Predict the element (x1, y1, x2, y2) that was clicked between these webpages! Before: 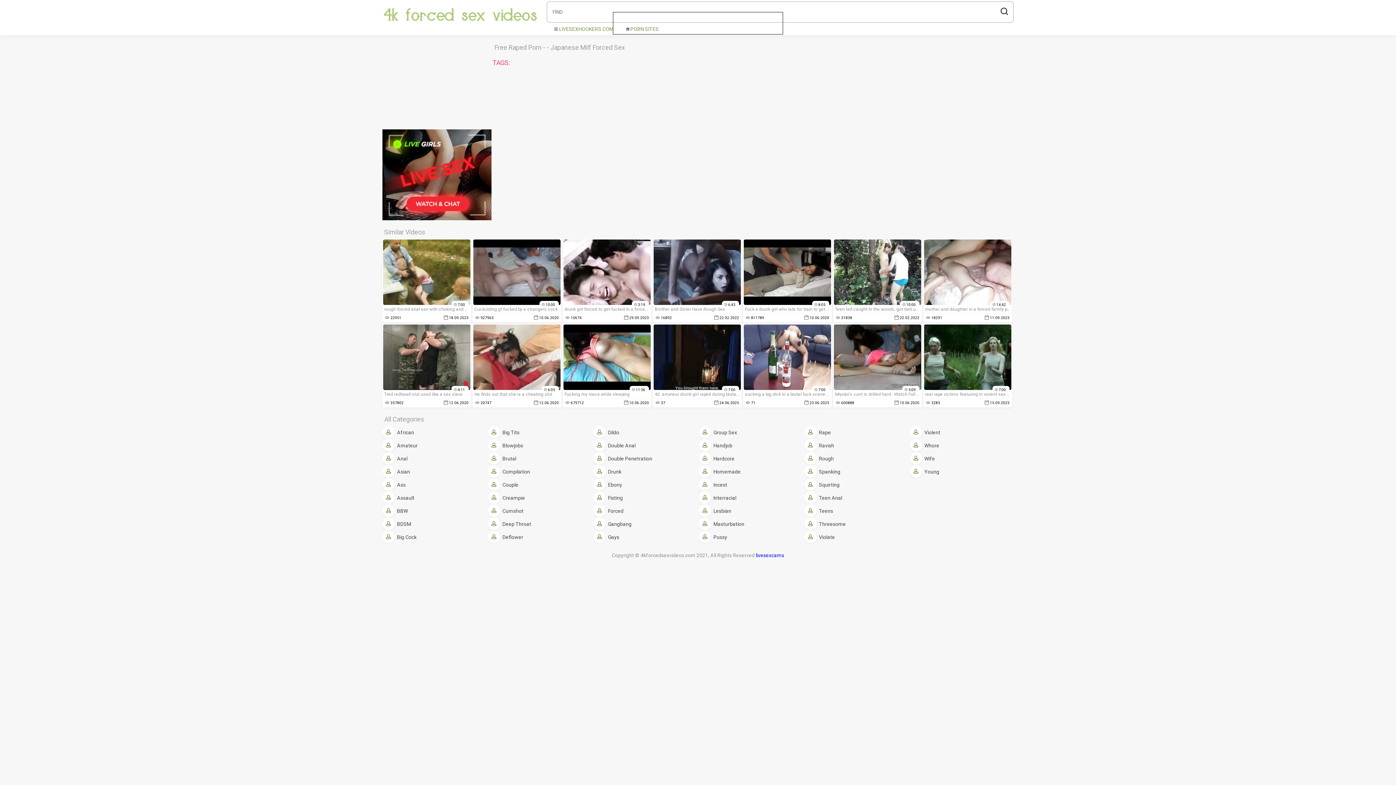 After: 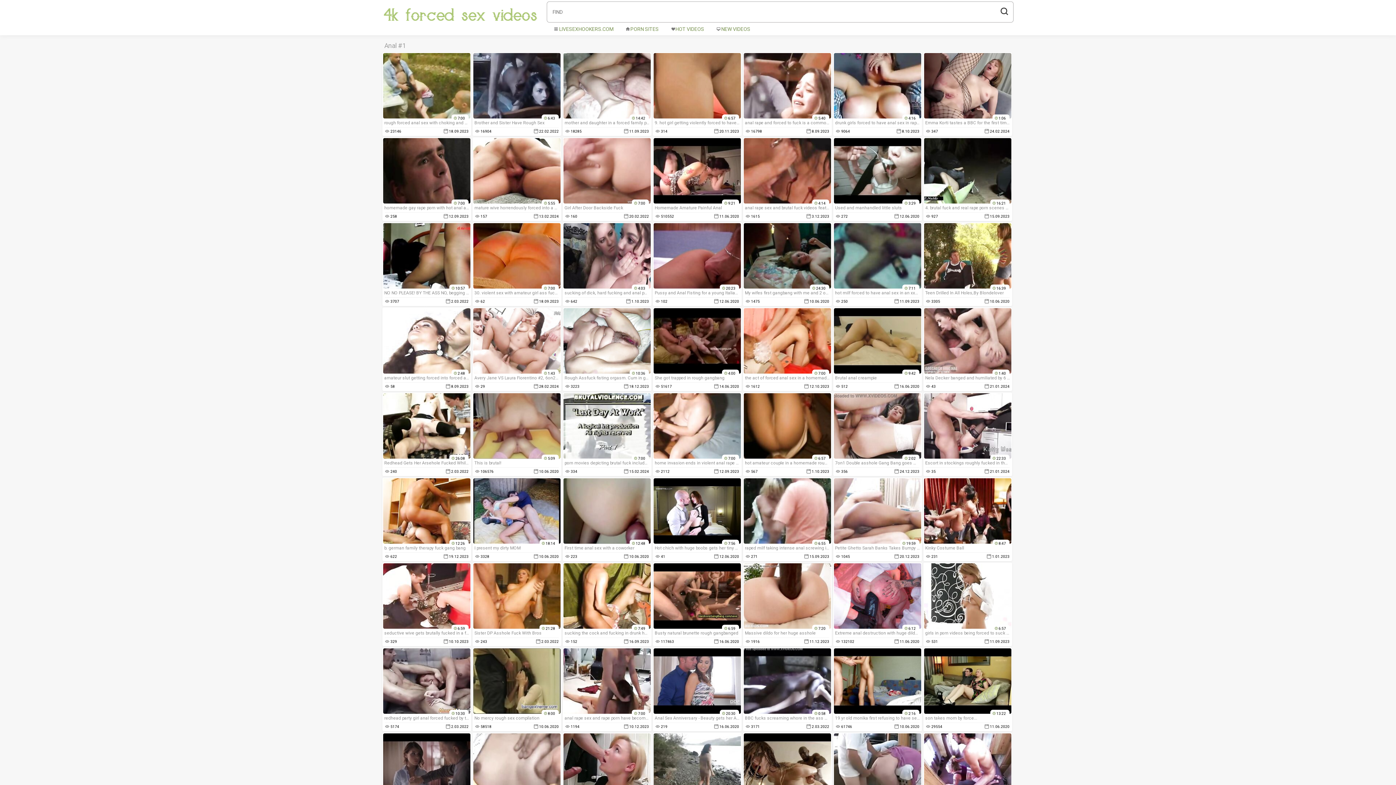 Action: bbox: (382, 452, 486, 465) label: Anal